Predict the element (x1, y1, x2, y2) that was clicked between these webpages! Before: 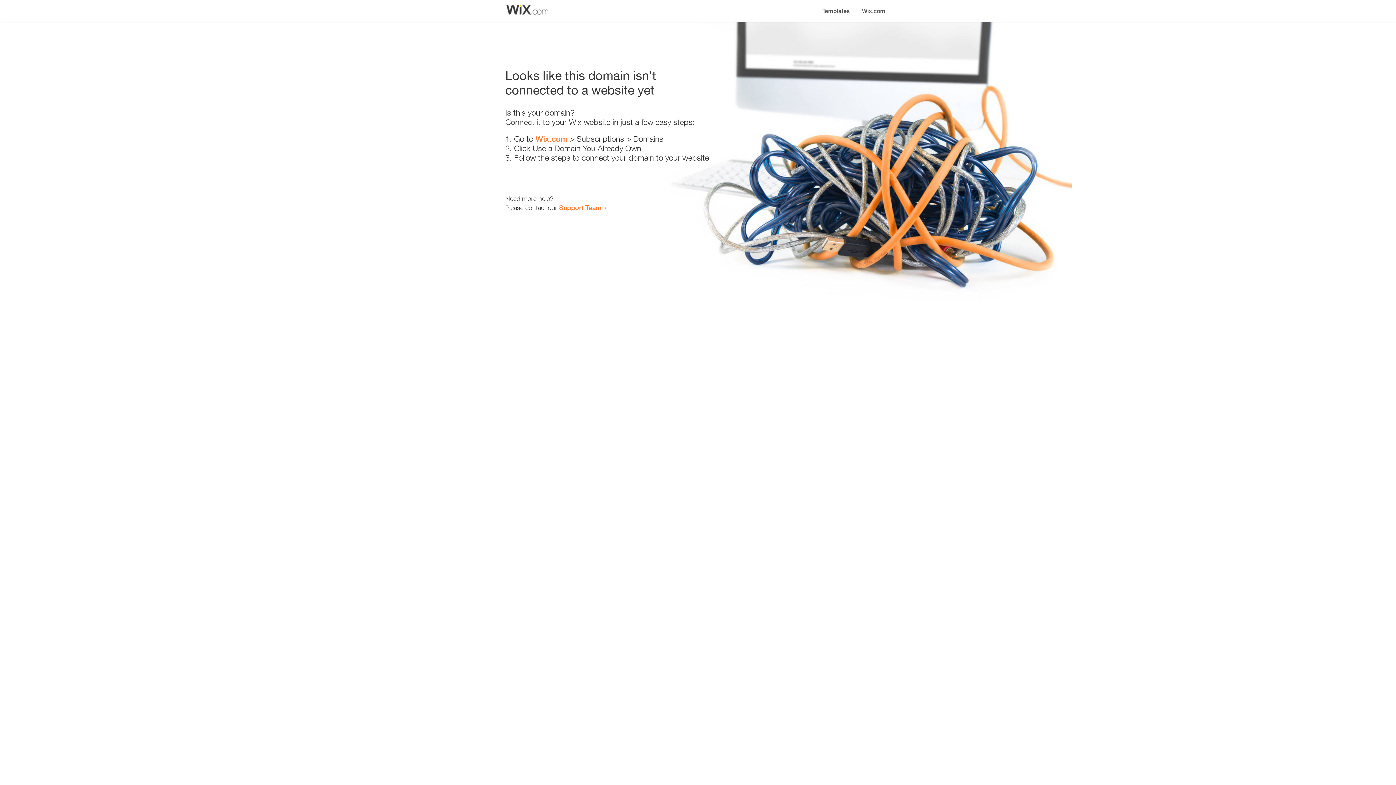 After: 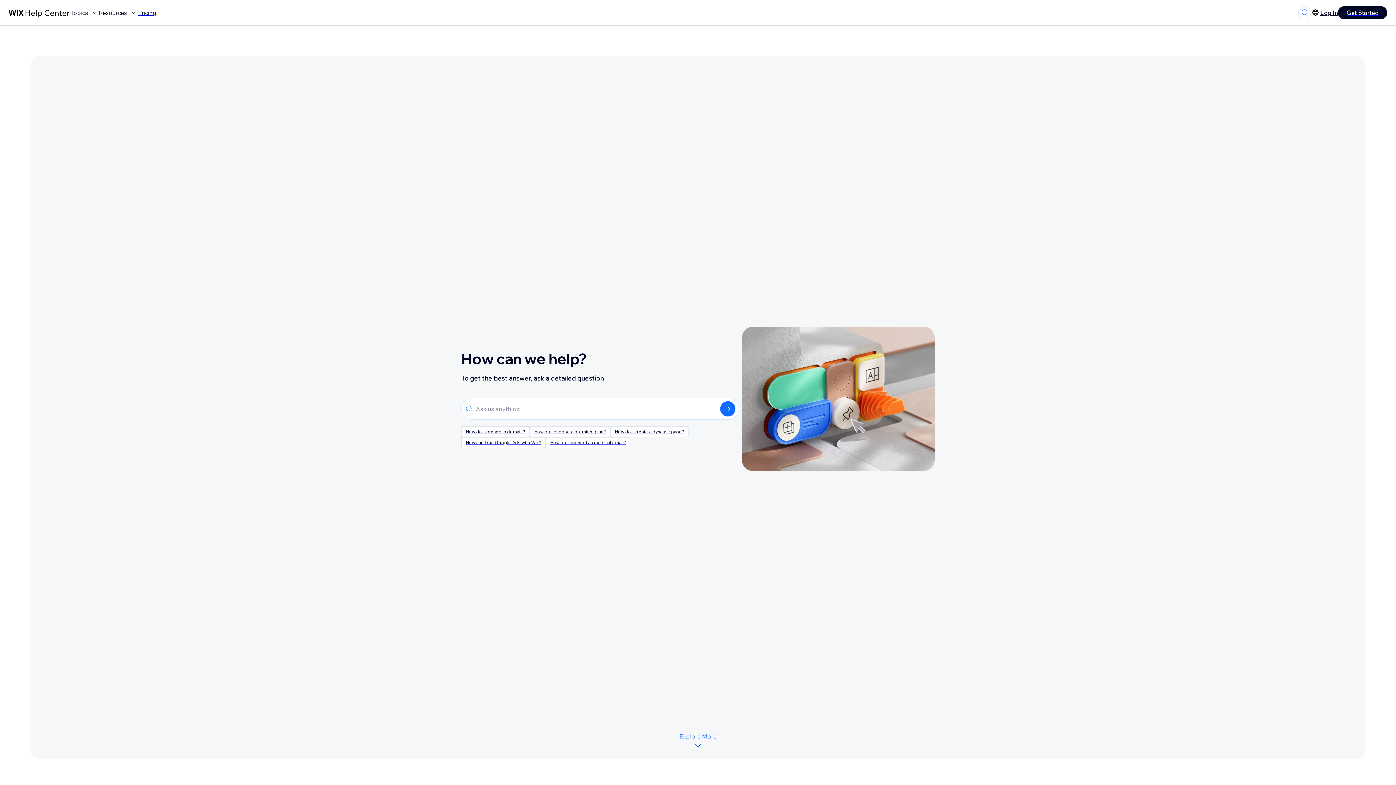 Action: label: Support Team bbox: (559, 203, 601, 211)